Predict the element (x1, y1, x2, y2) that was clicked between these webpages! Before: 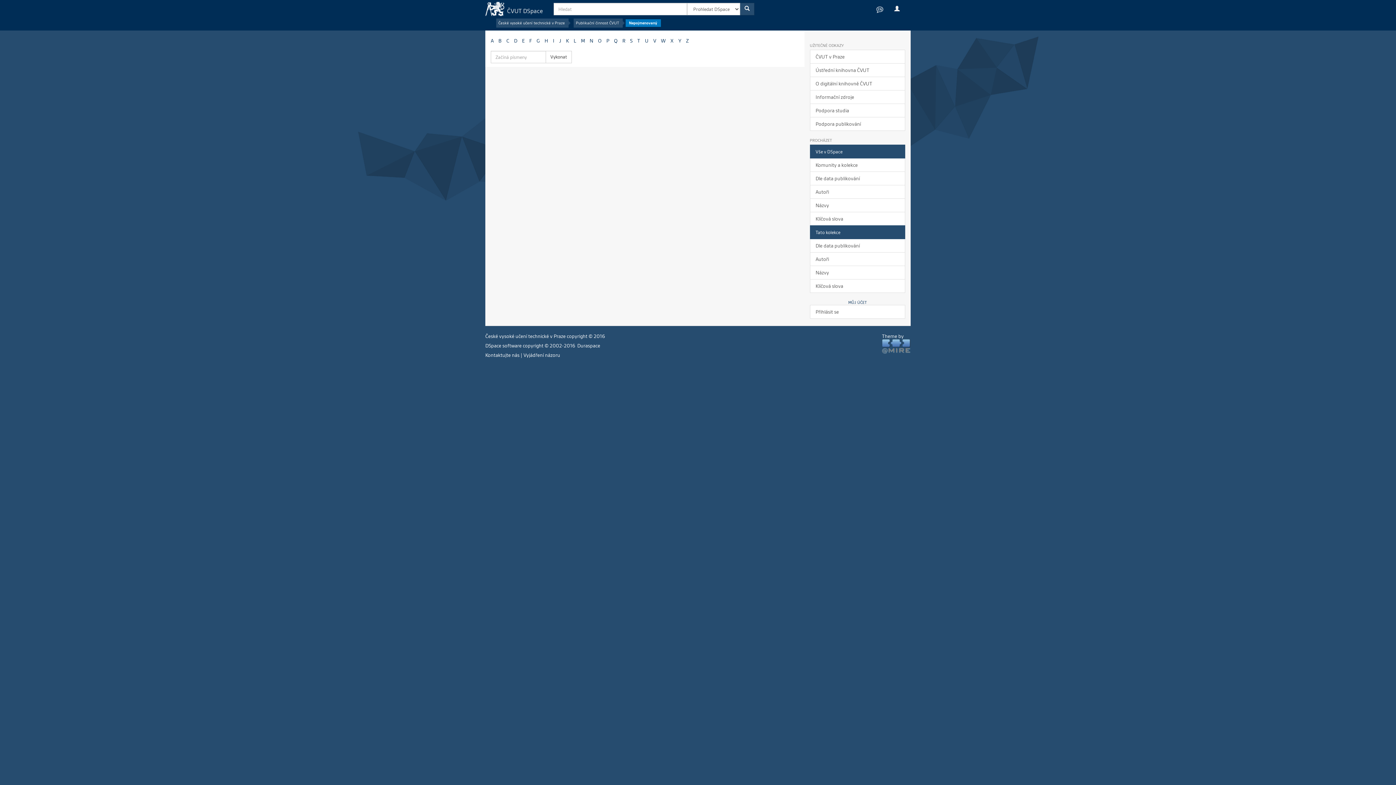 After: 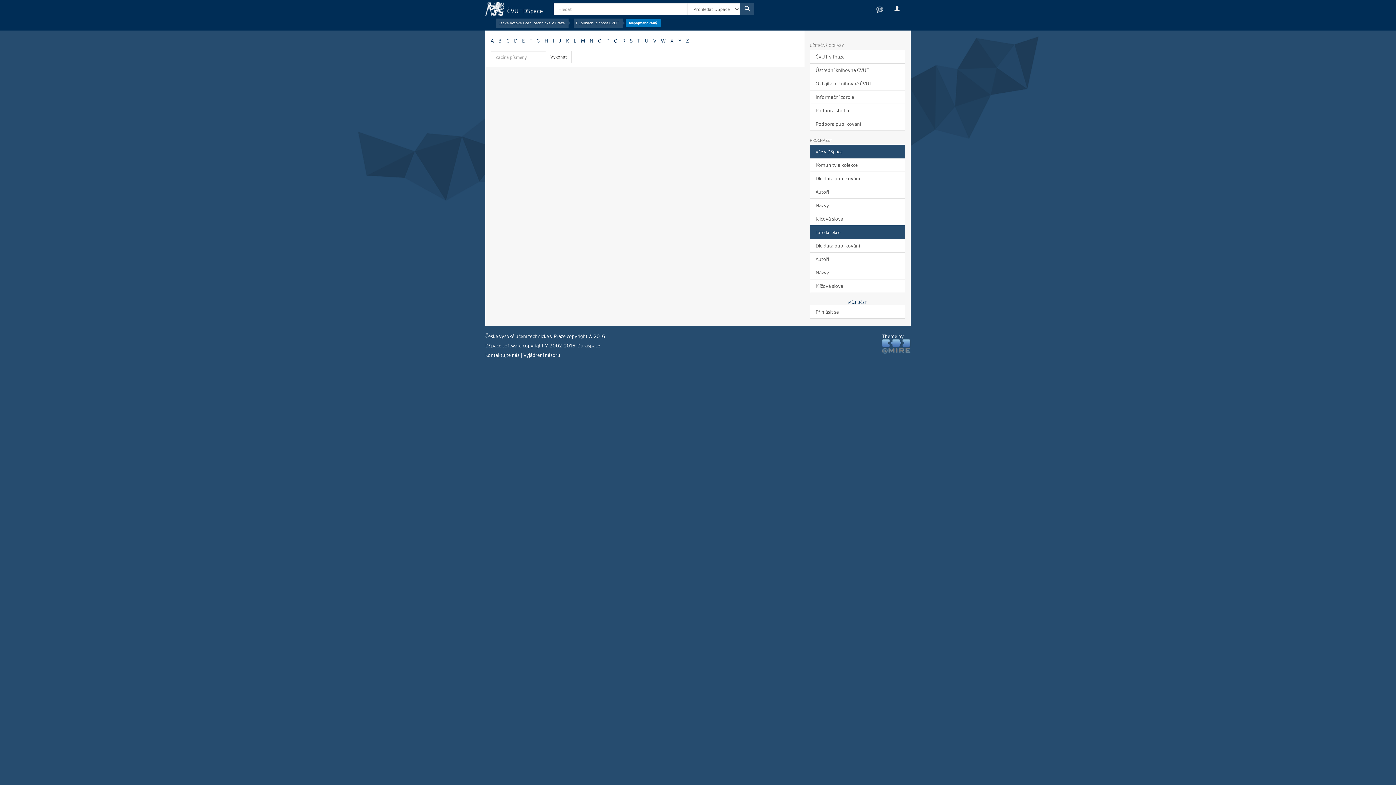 Action: label: H bbox: (544, 37, 548, 43)